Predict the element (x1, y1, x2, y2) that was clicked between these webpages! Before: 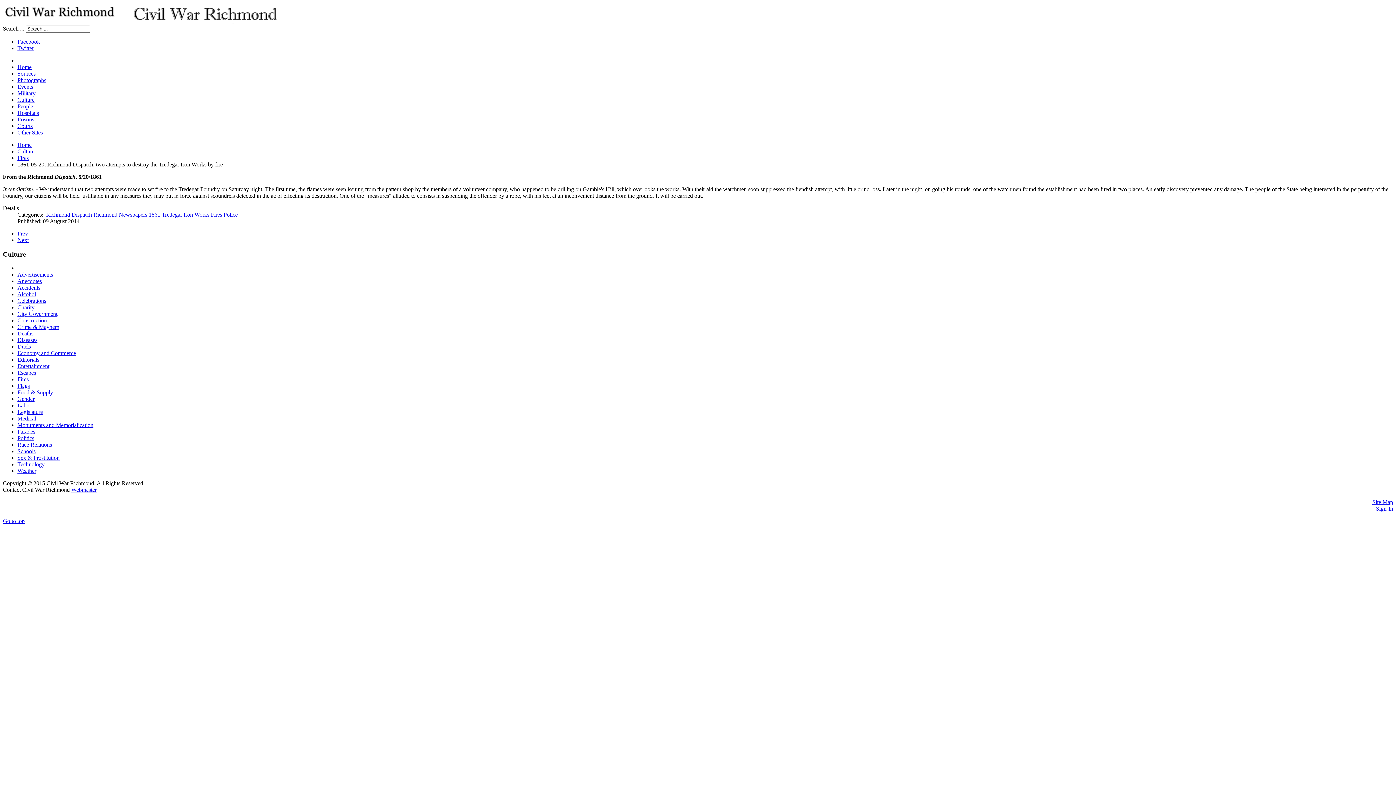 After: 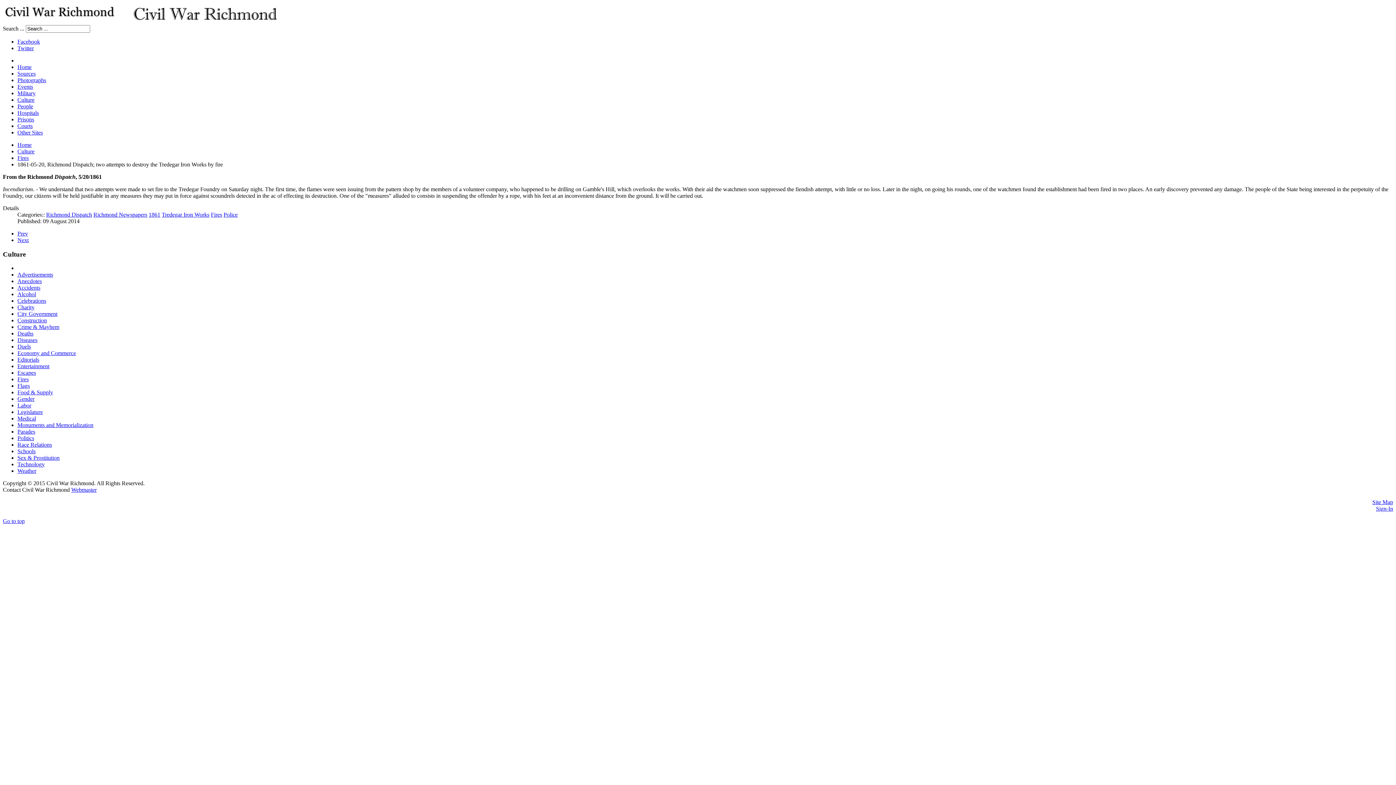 Action: bbox: (71, 487, 96, 493) label: Webmaster